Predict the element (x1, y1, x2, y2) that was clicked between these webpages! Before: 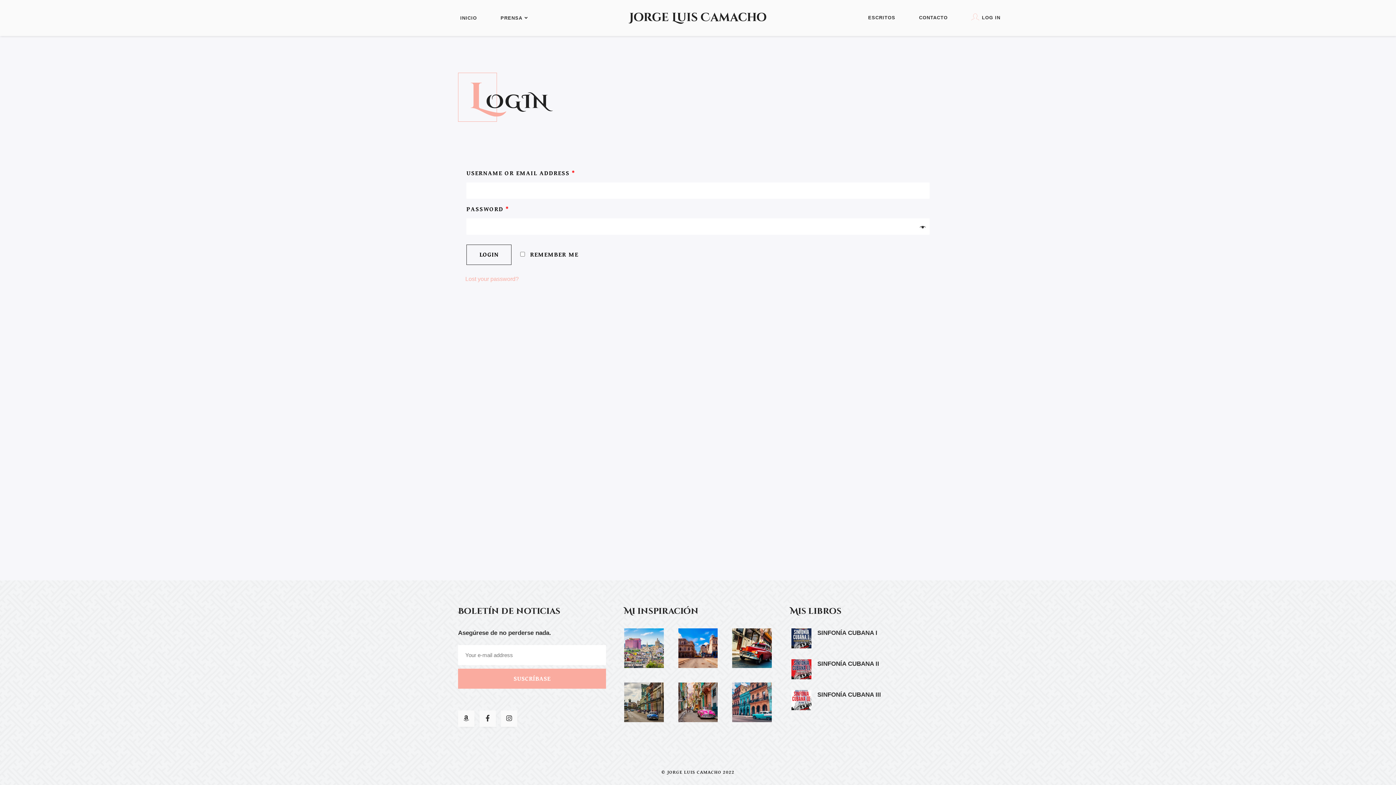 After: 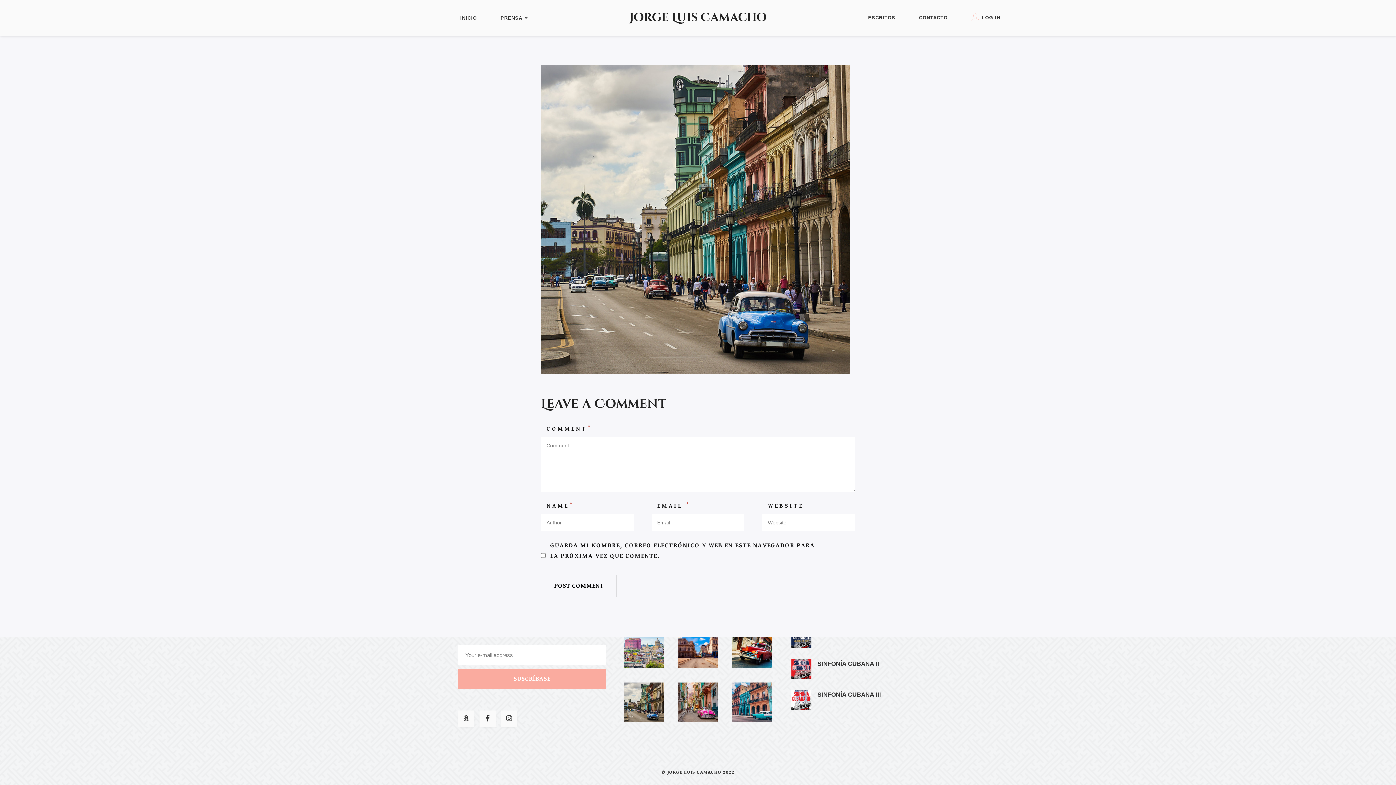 Action: bbox: (624, 699, 663, 706)